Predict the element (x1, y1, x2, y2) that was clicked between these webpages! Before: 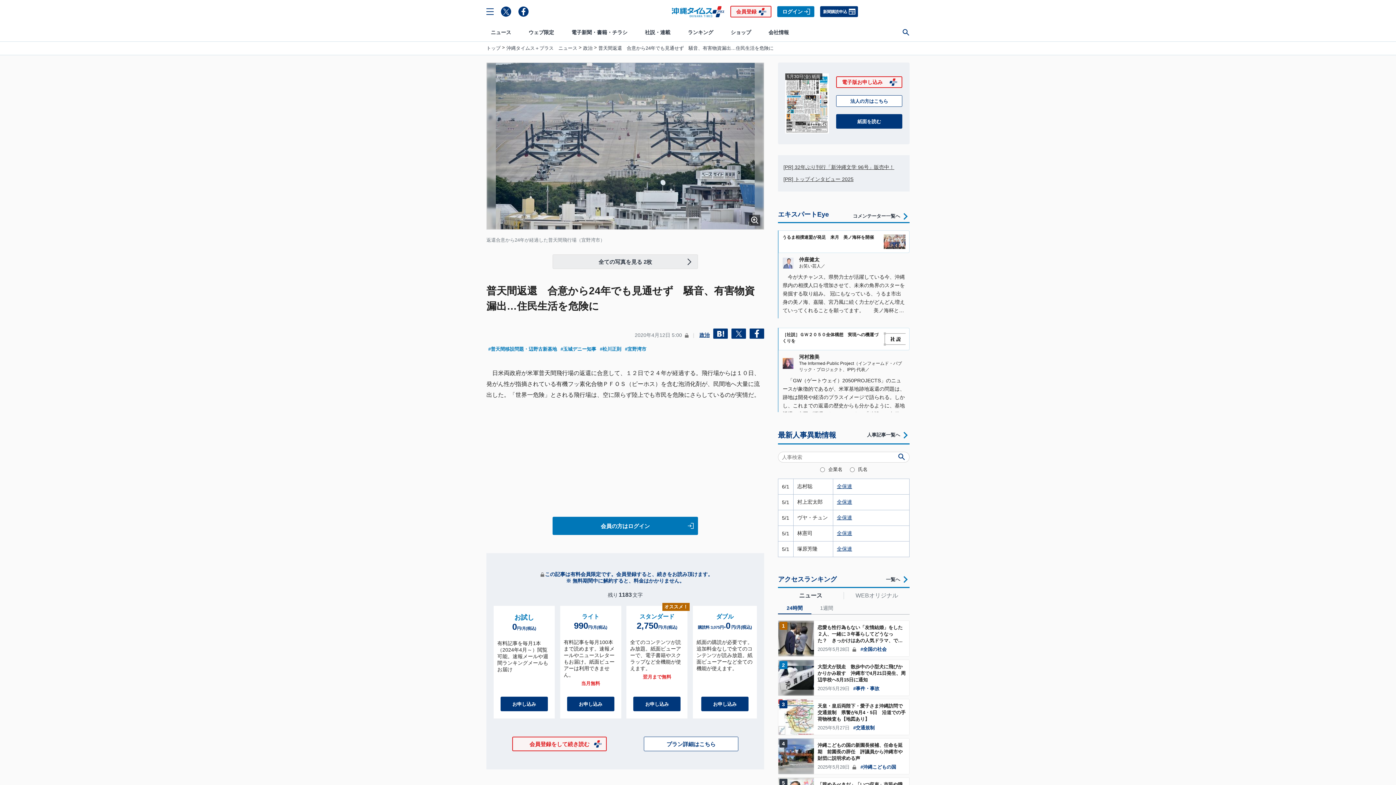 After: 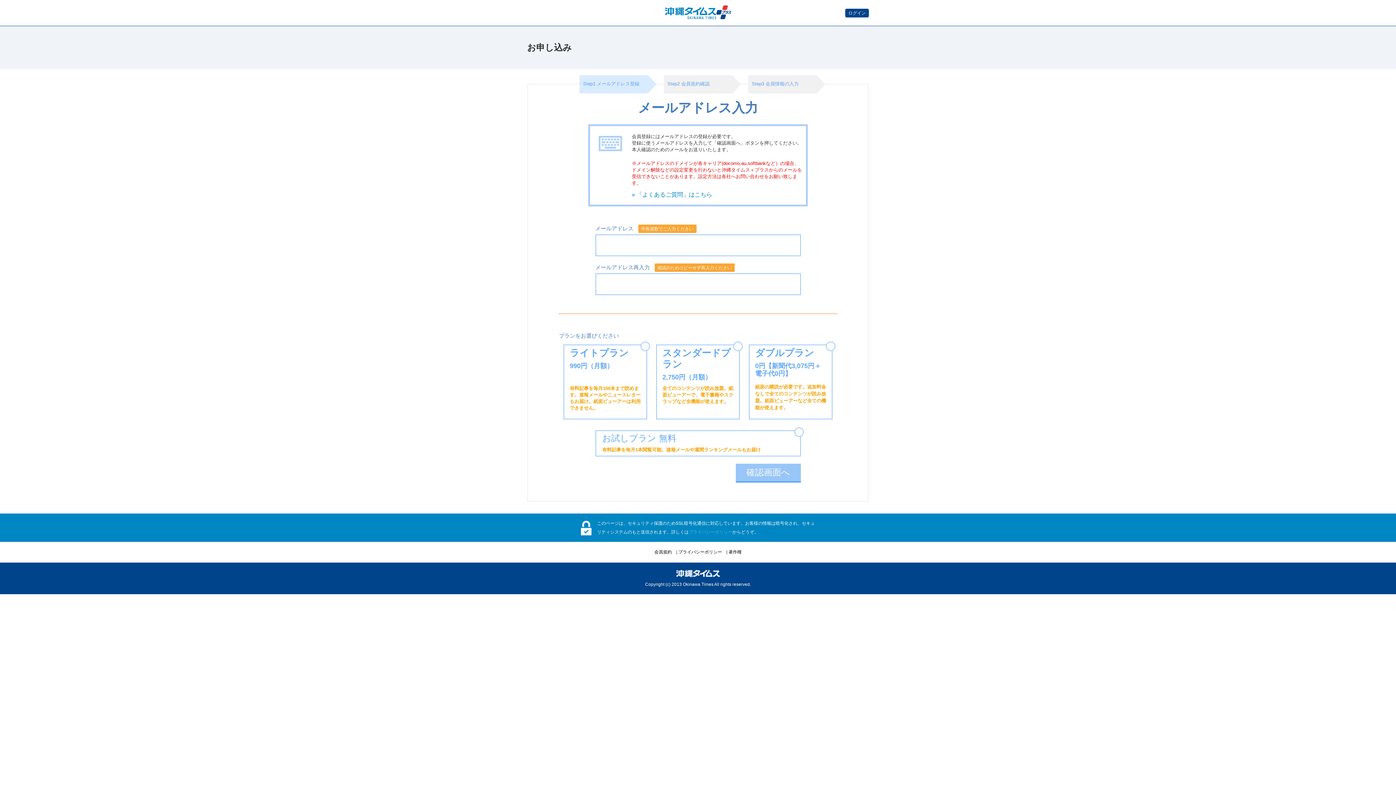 Action: bbox: (512, 737, 606, 751) label: 会員登録をして続き読む